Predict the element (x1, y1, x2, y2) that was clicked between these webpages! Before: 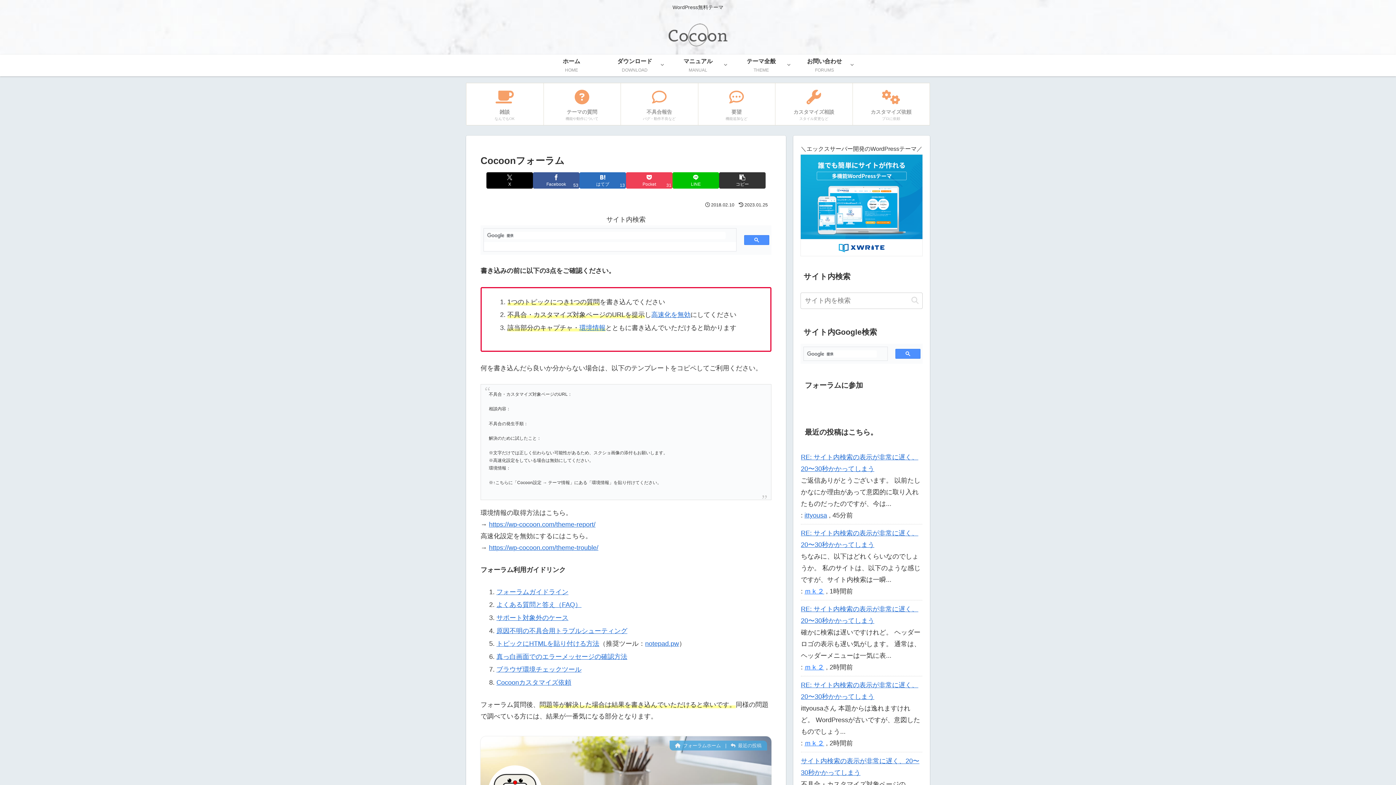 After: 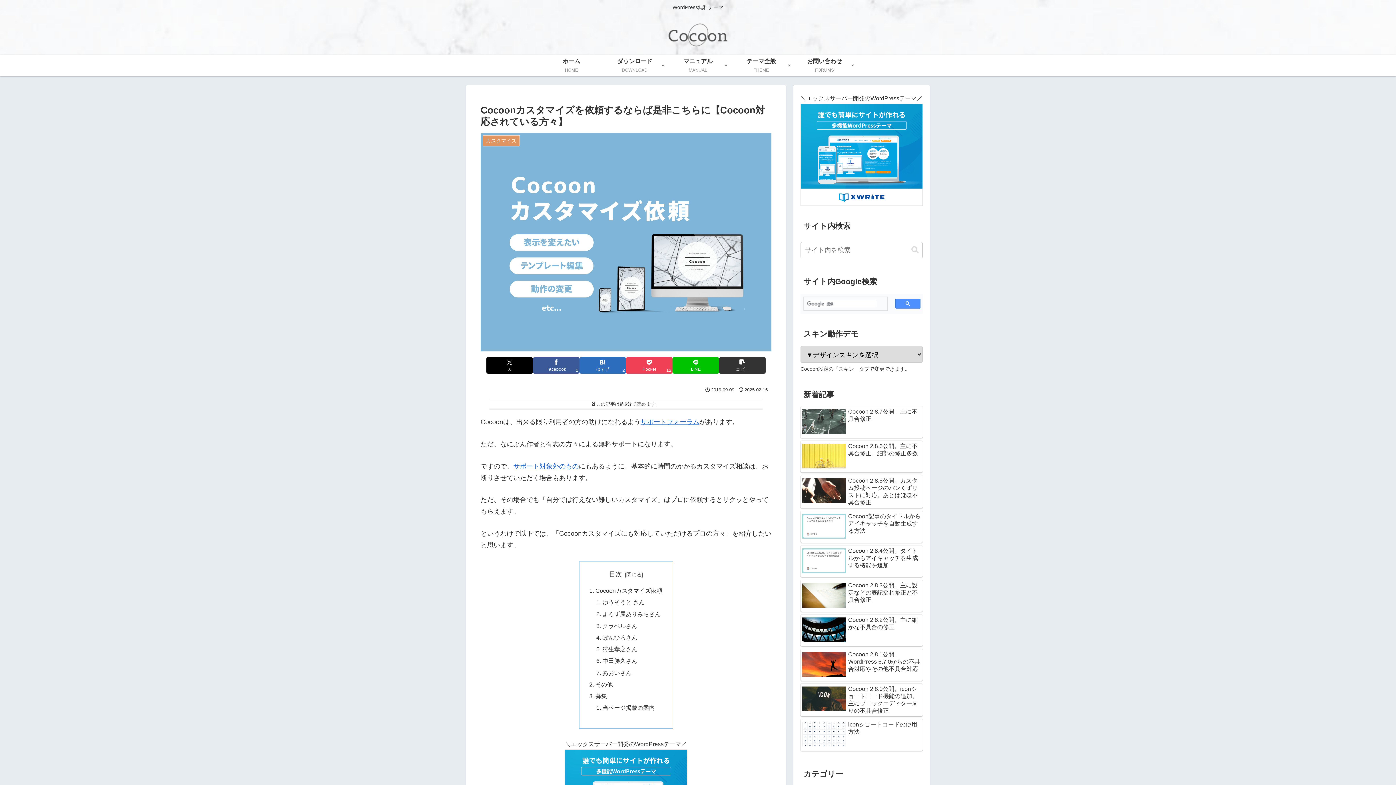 Action: bbox: (852, 82, 929, 125) label: カスタマイズ依頼
プロに依頼